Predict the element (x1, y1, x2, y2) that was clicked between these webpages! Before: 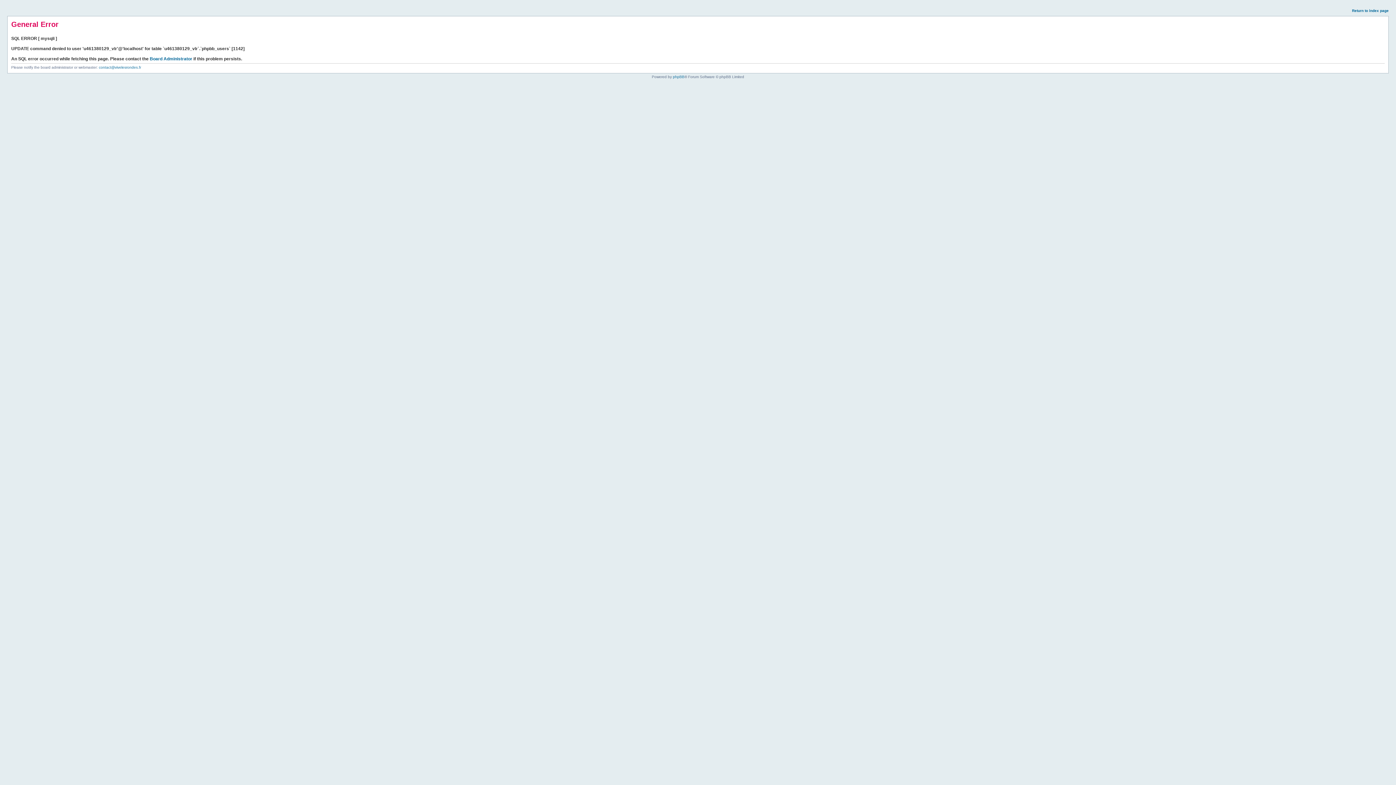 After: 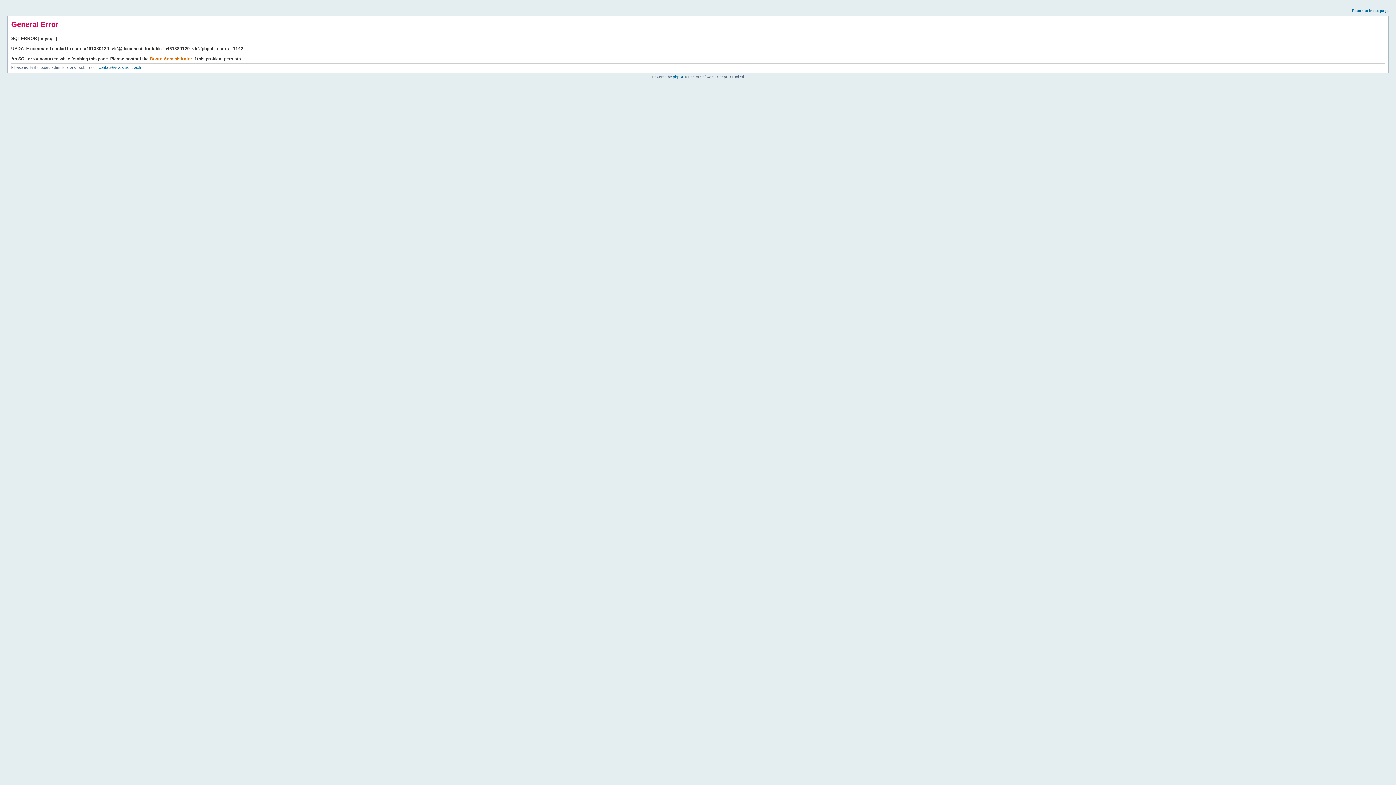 Action: bbox: (149, 56, 192, 61) label: Board Administrator